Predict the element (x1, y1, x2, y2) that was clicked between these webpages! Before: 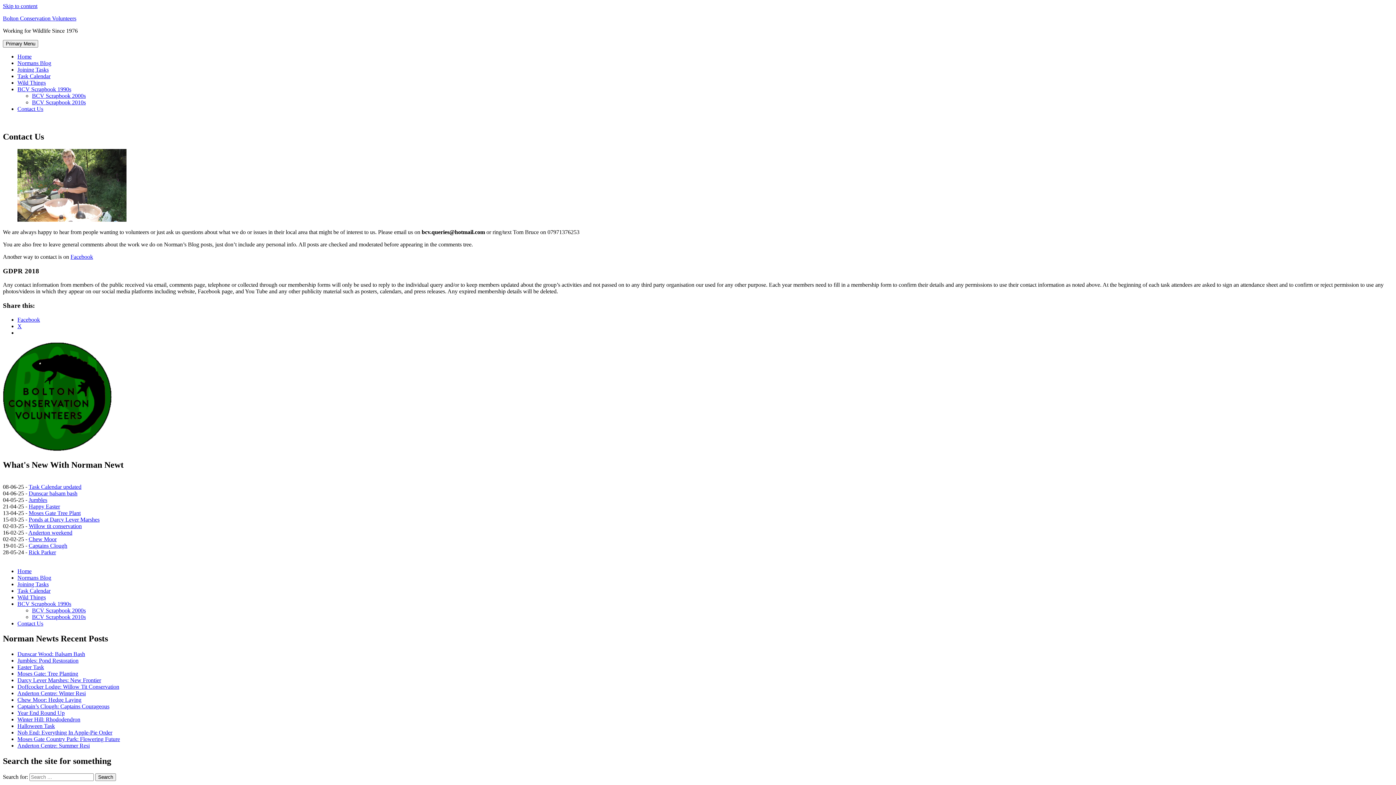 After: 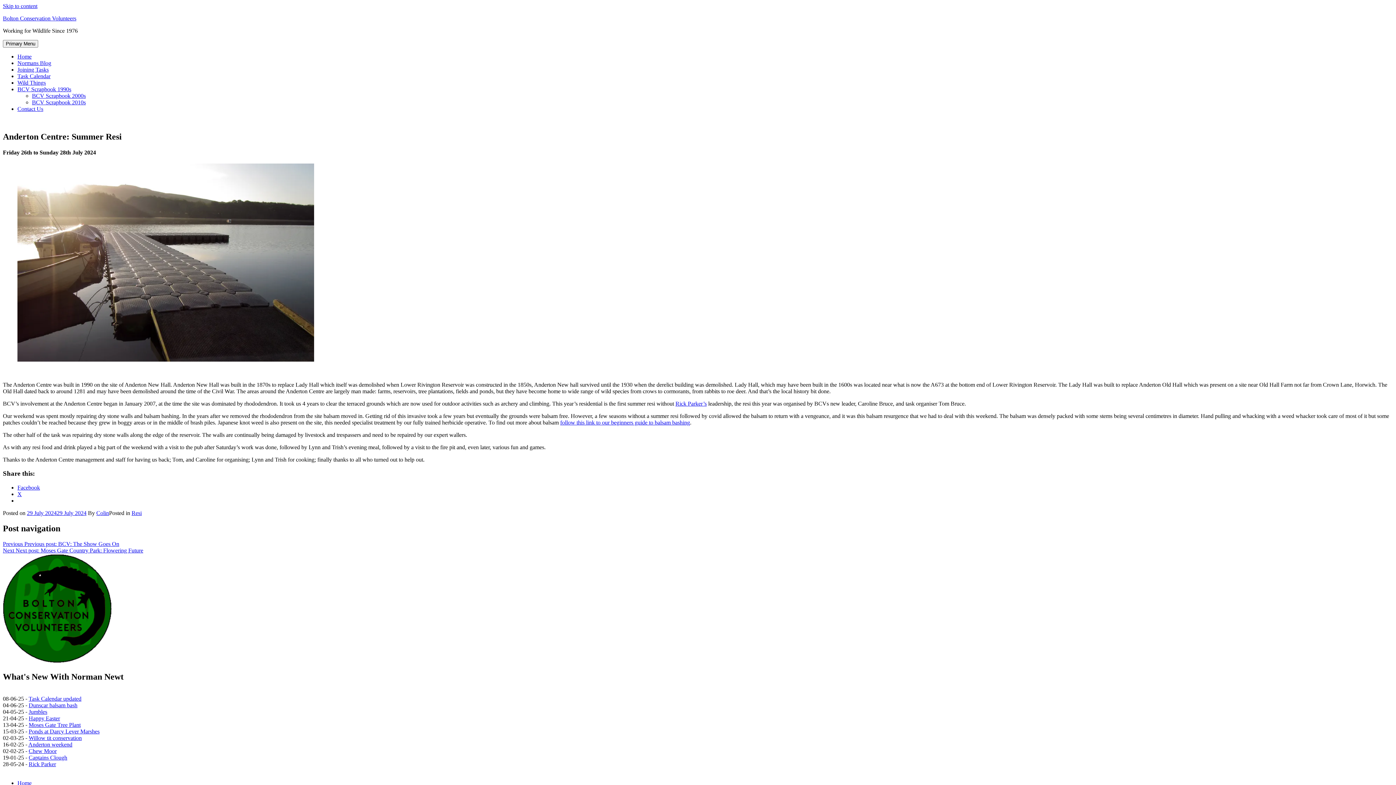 Action: label: Anderton Centre: Summer Resi bbox: (17, 743, 89, 749)